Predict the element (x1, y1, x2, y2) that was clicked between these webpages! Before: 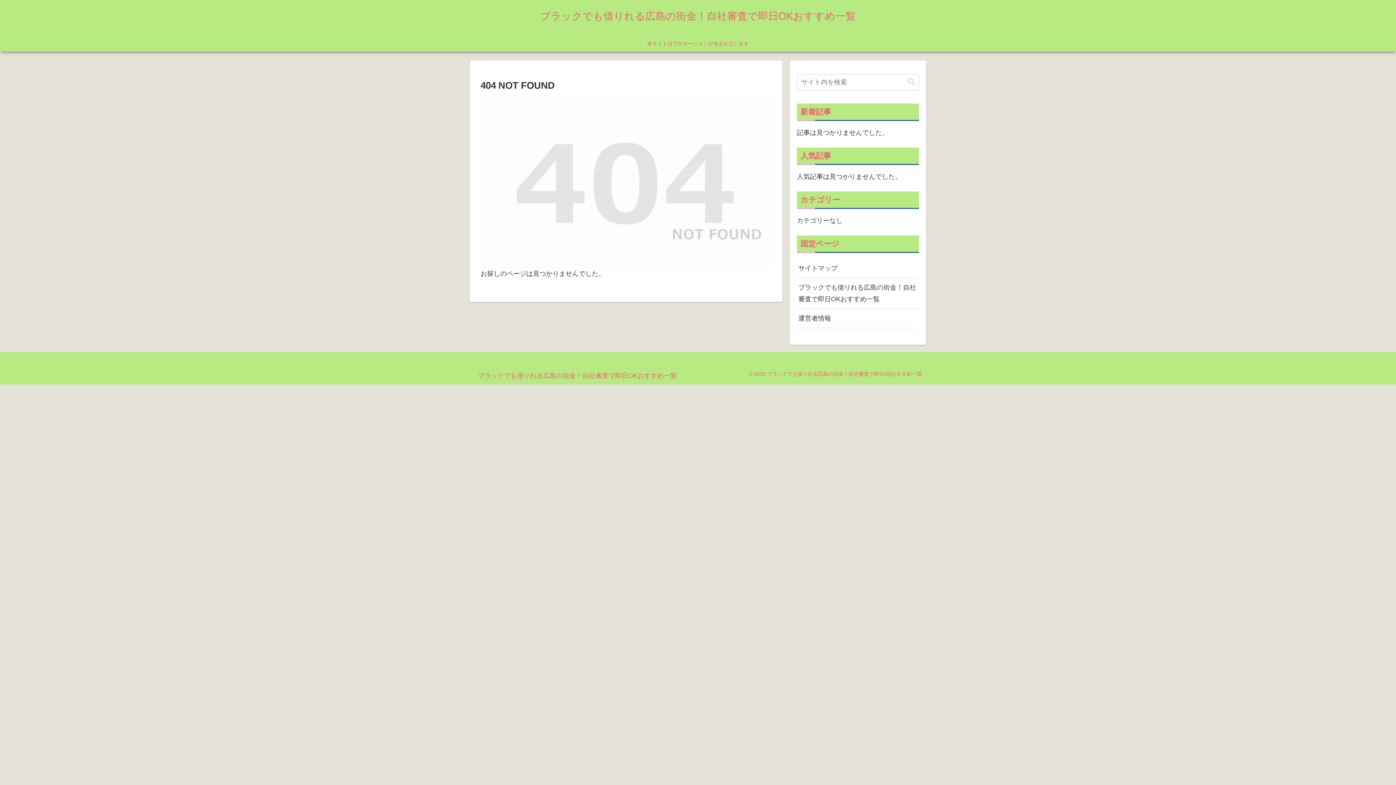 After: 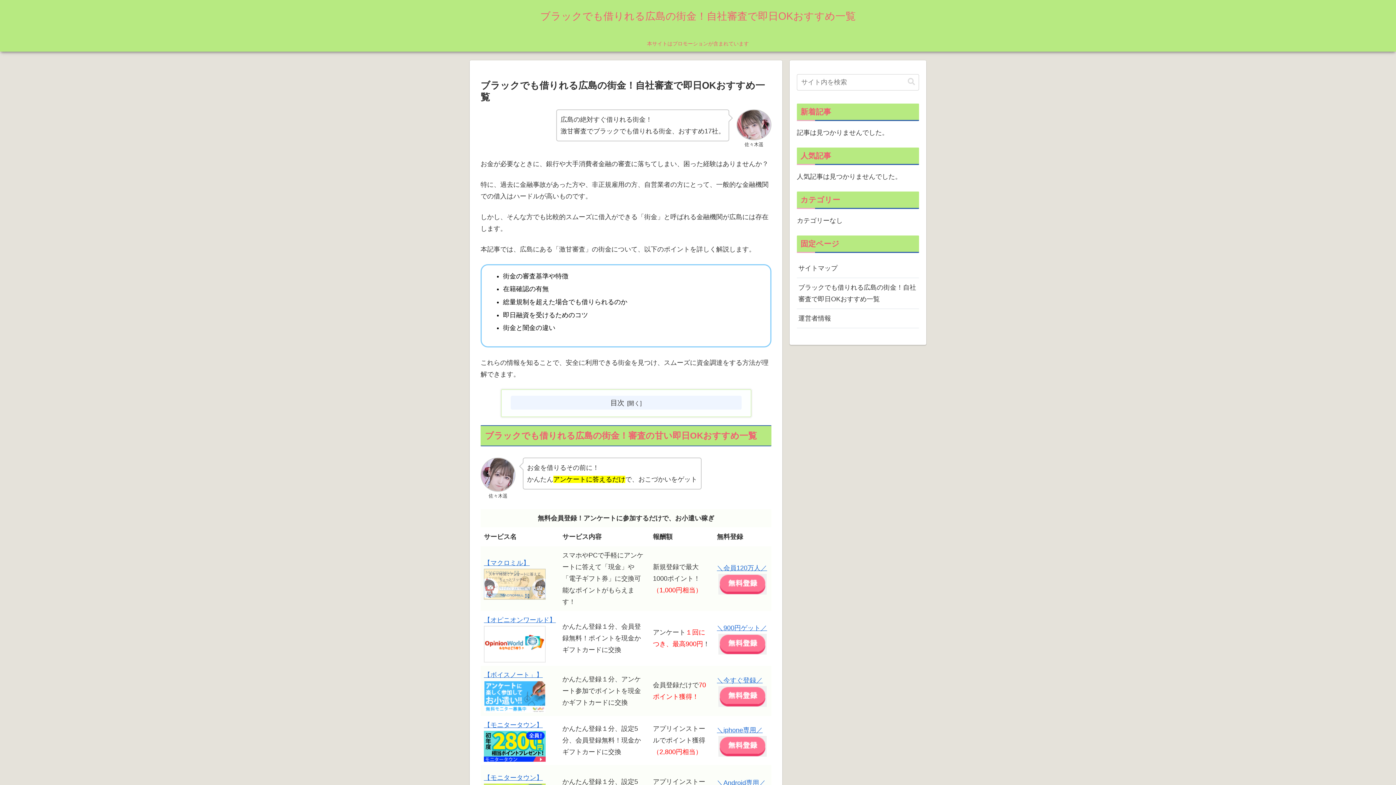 Action: bbox: (797, 278, 919, 309) label: ブラックでも借りれる広島の街金！自社審査で即日OKおすすめ一覧